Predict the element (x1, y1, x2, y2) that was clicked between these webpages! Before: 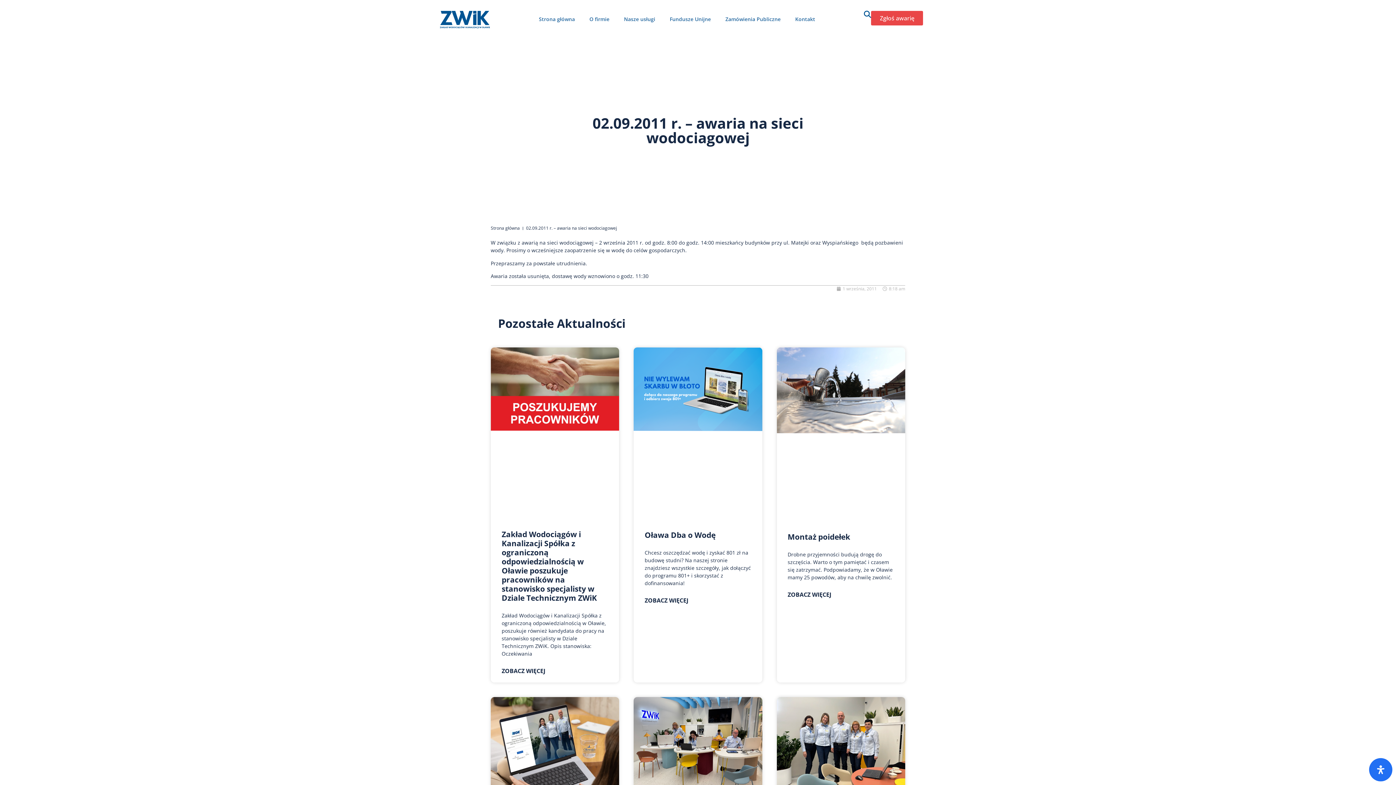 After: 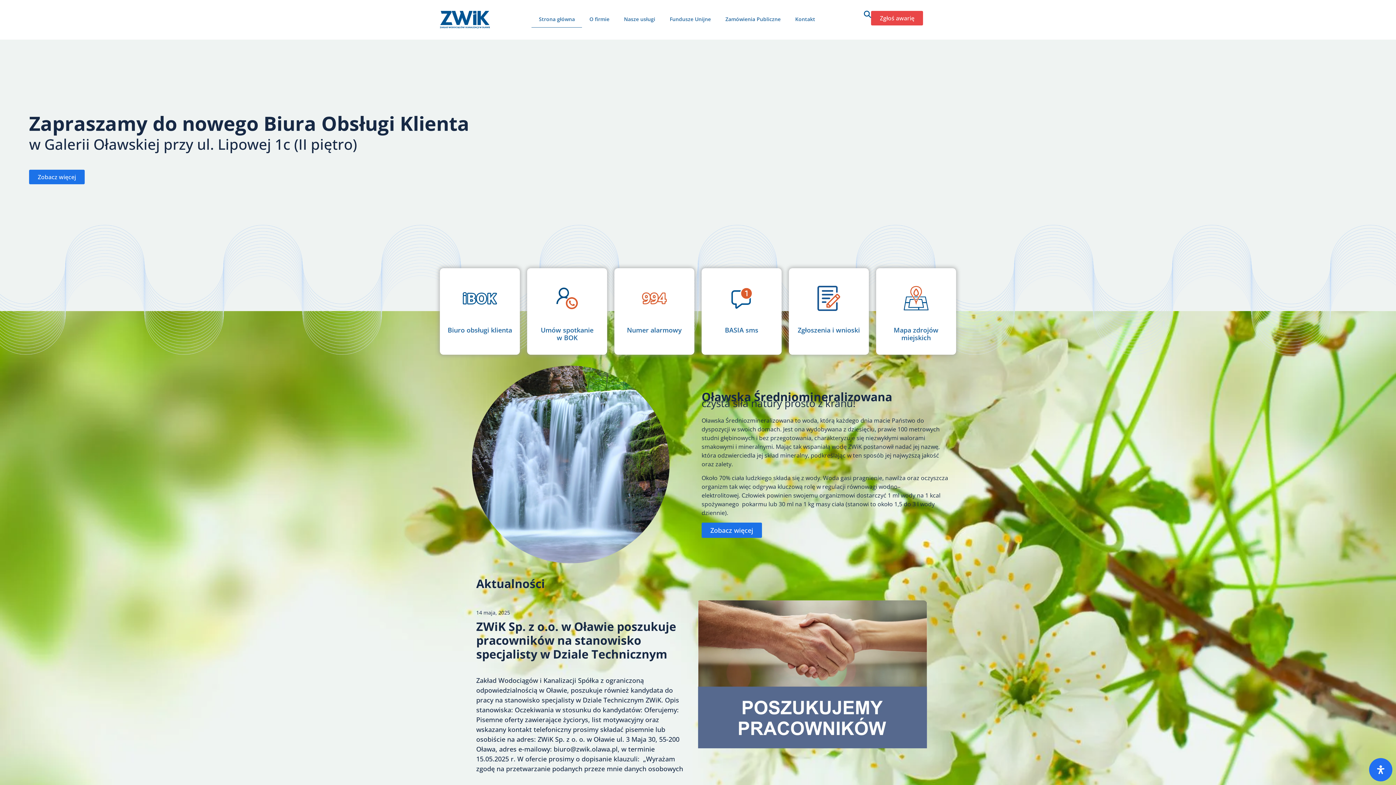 Action: label: Strona główna bbox: (531, 10, 582, 27)